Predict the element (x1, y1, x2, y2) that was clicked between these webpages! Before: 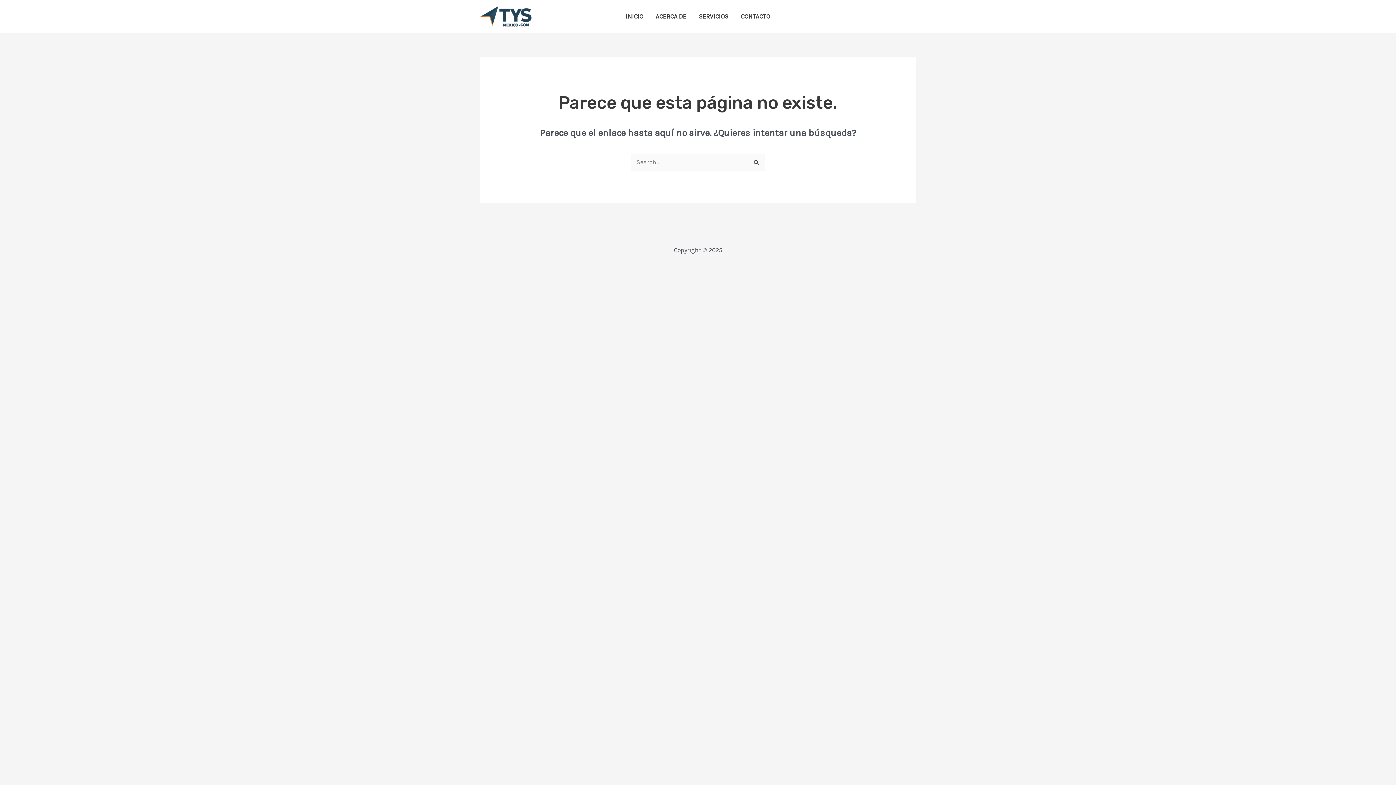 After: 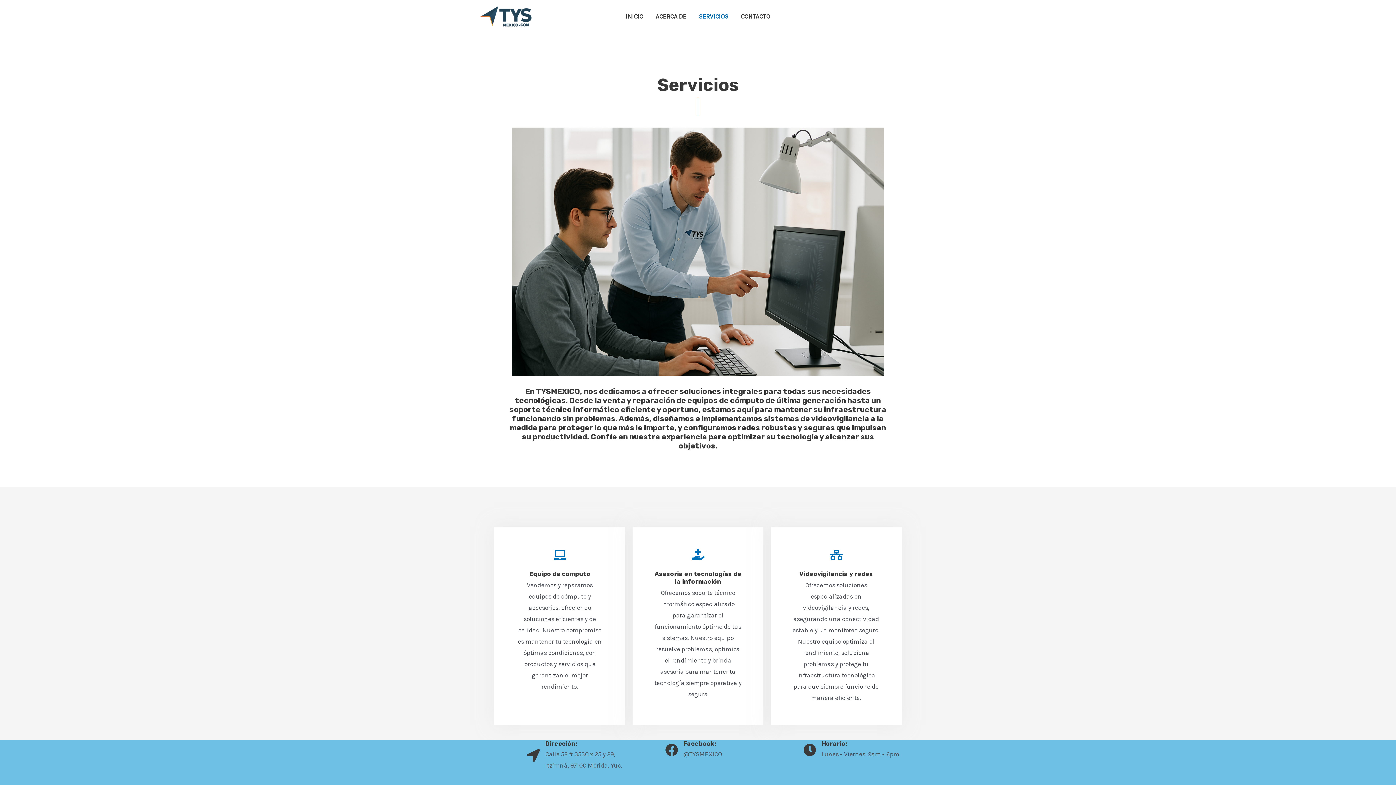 Action: label: SERVICIOS bbox: (692, 3, 734, 29)